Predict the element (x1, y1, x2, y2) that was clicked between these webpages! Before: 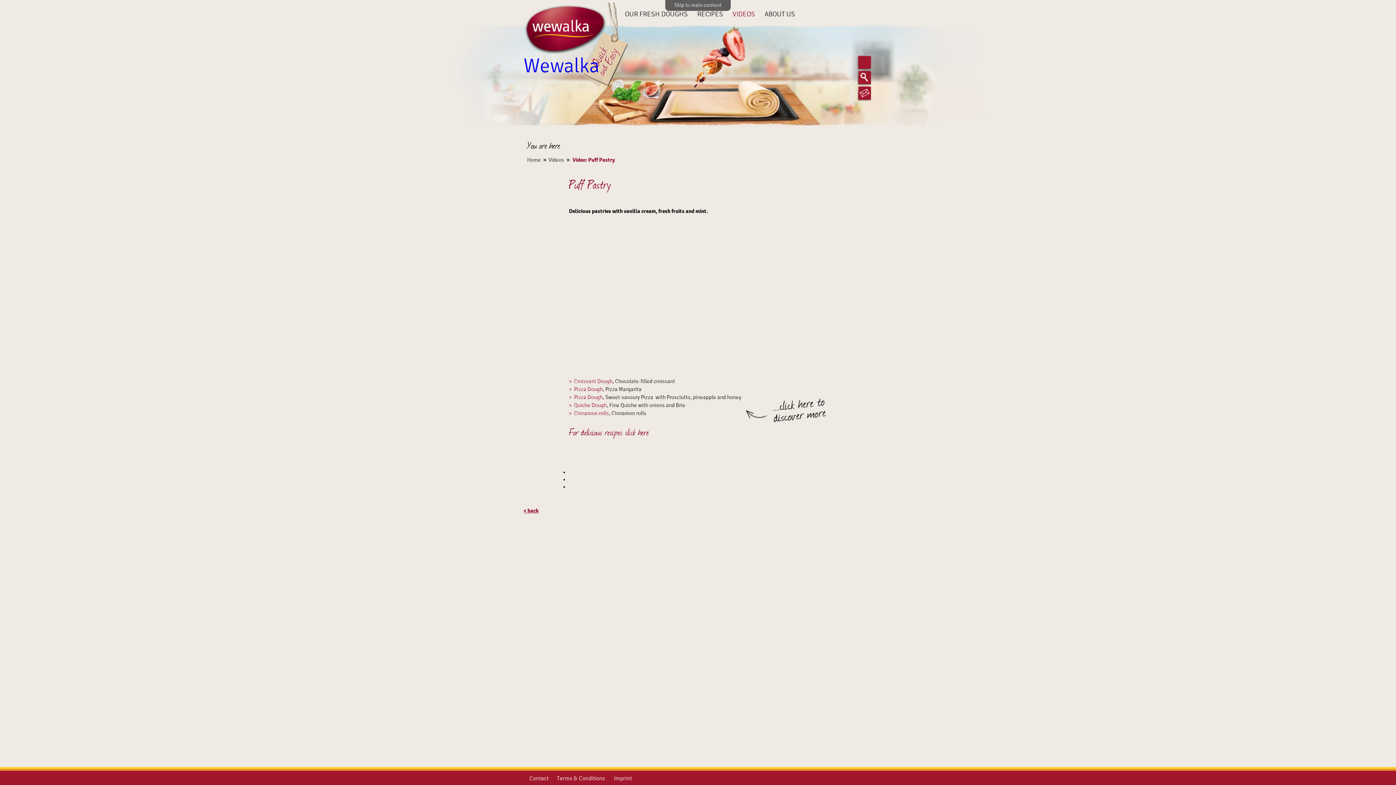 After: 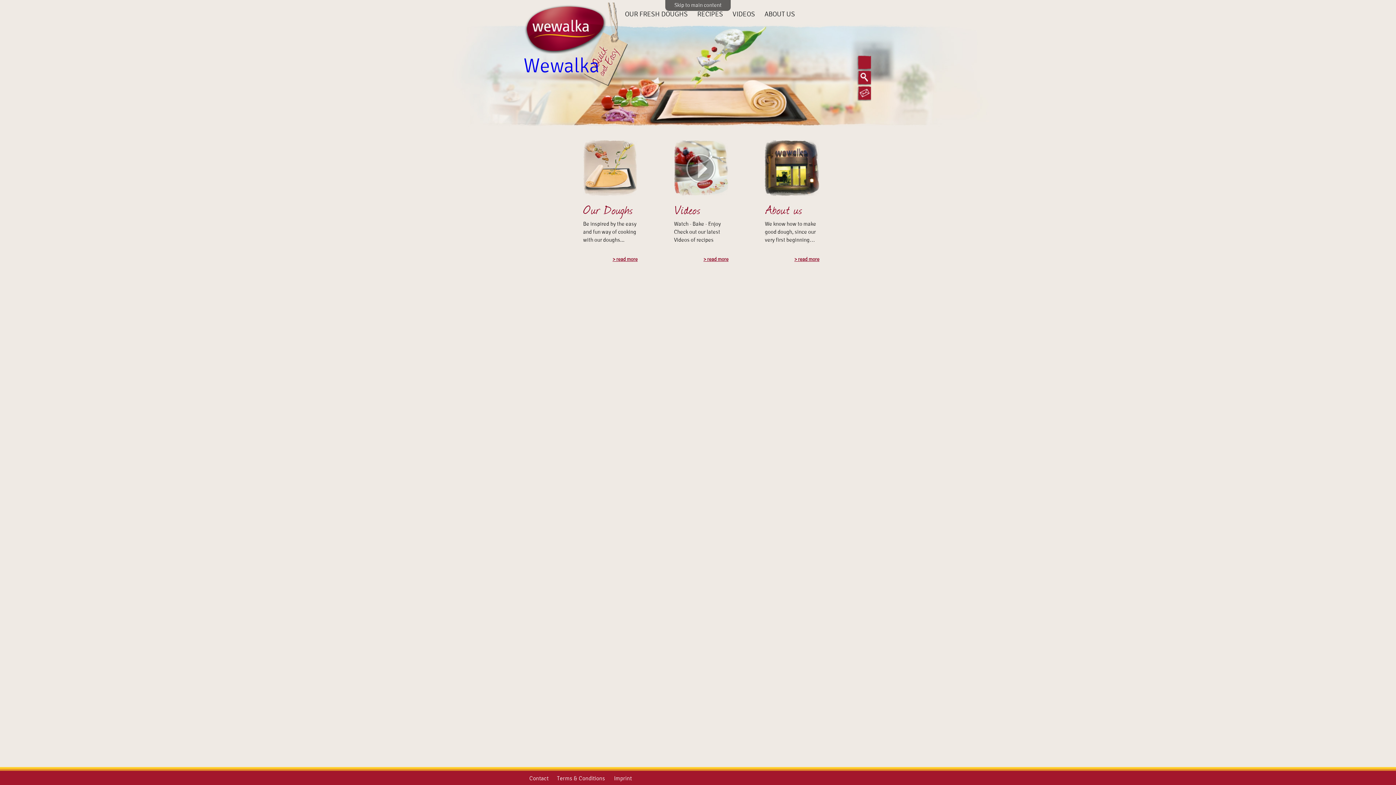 Action: bbox: (523, 49, 607, 55)